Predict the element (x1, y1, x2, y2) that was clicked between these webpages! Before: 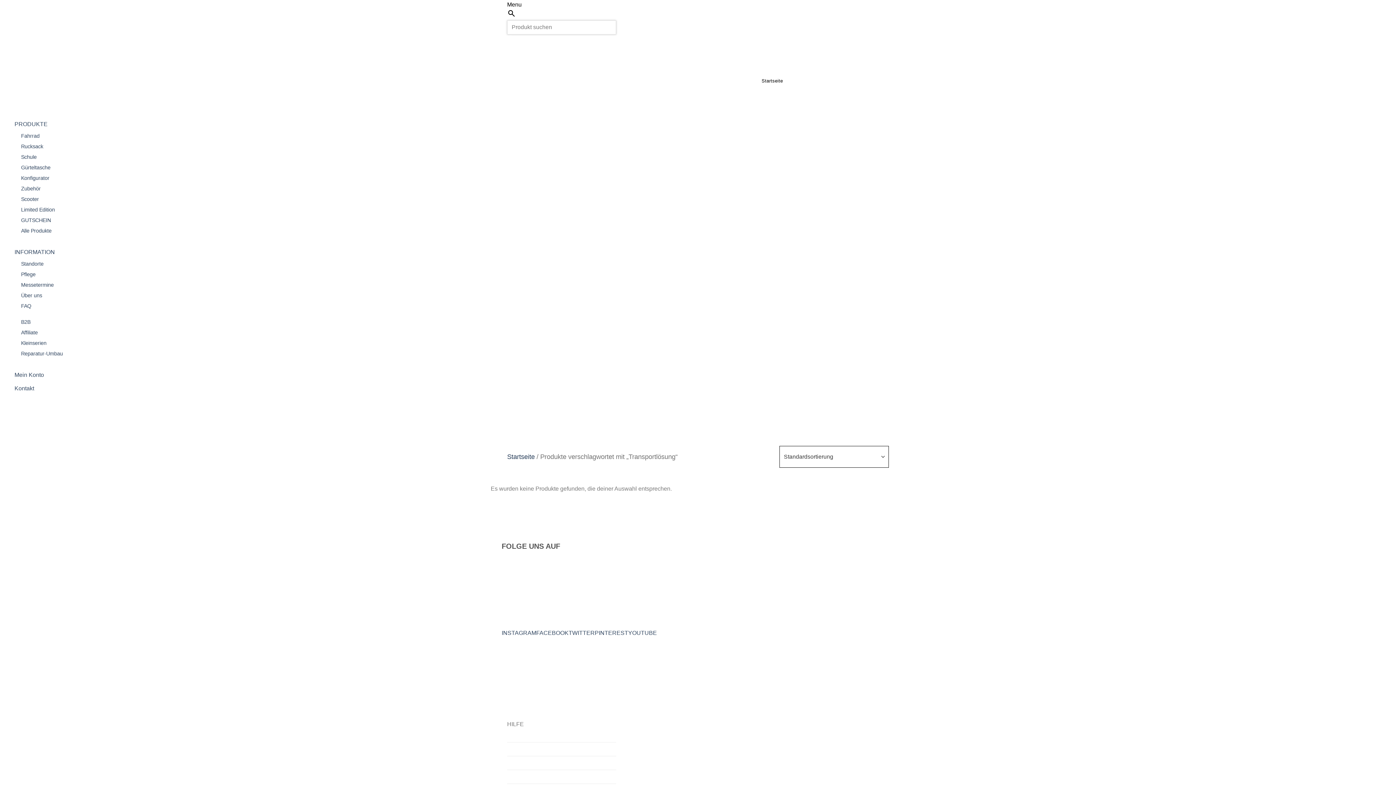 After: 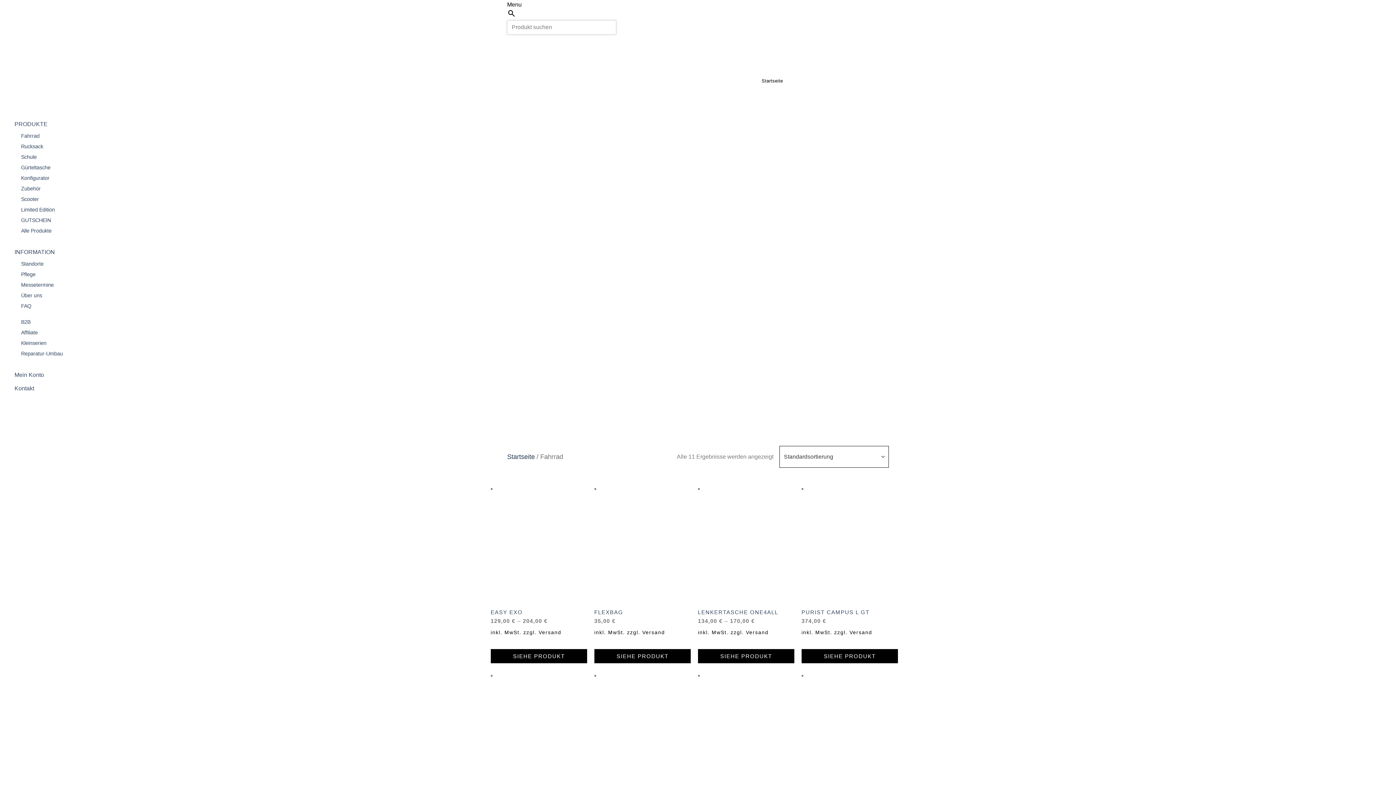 Action: bbox: (21, 130, 39, 141) label: Fahrrad